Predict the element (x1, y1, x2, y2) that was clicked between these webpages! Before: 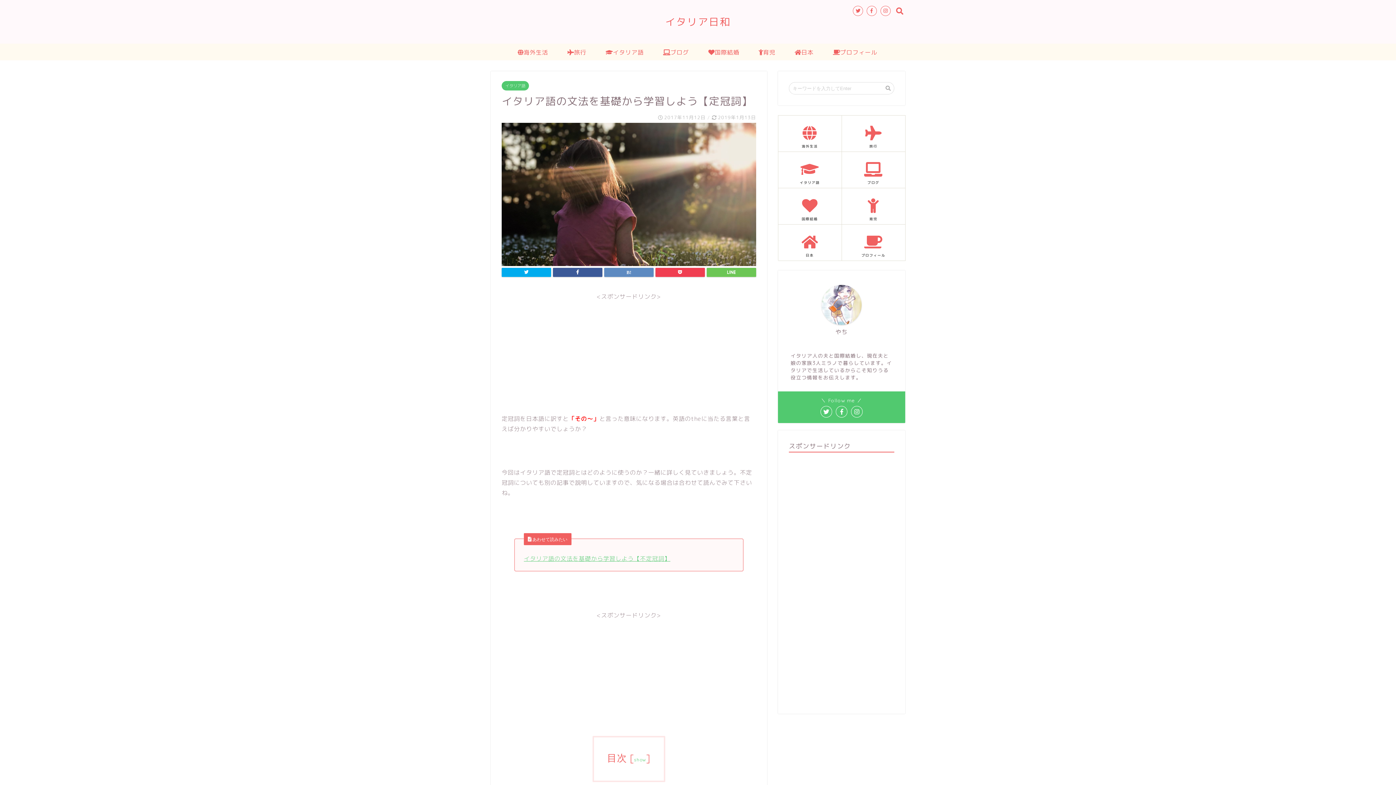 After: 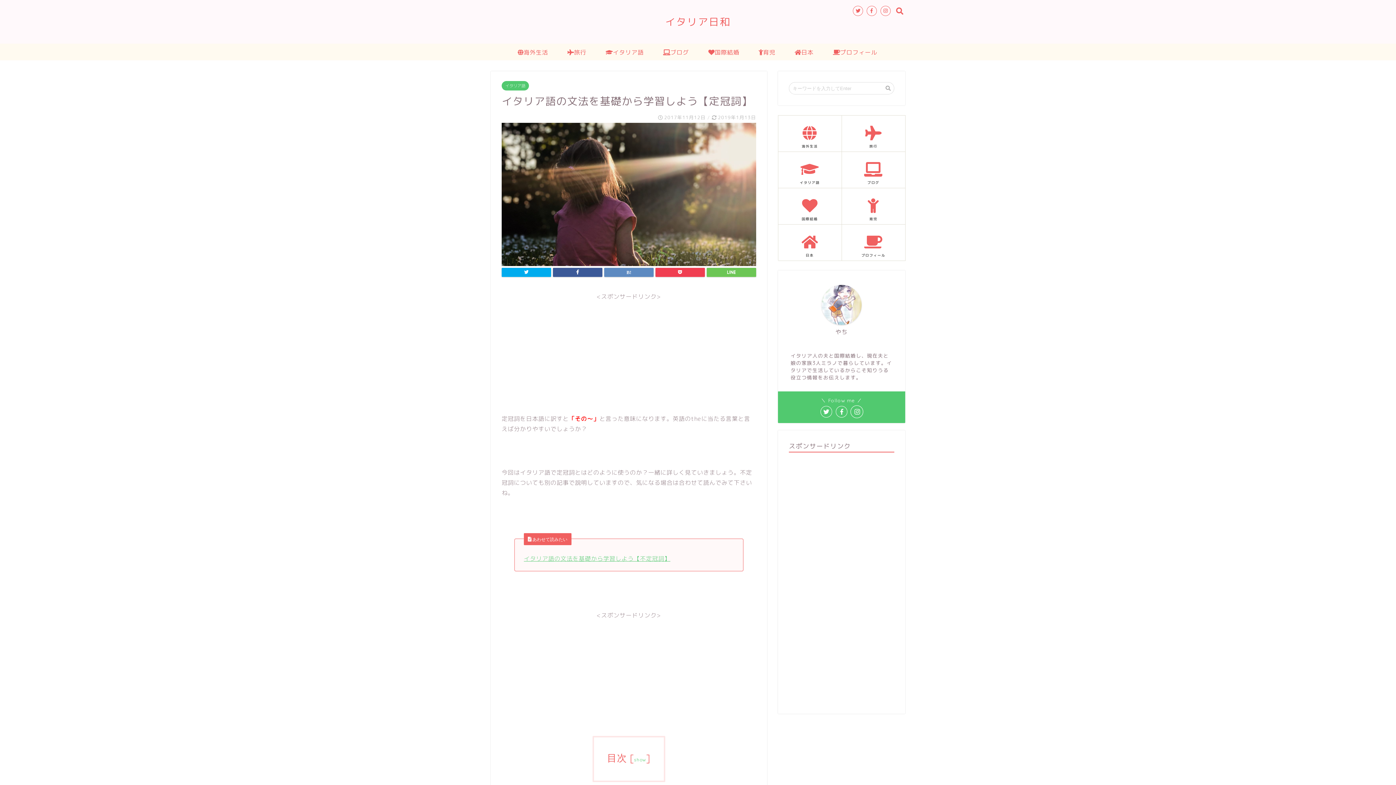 Action: bbox: (851, 406, 862, 417)